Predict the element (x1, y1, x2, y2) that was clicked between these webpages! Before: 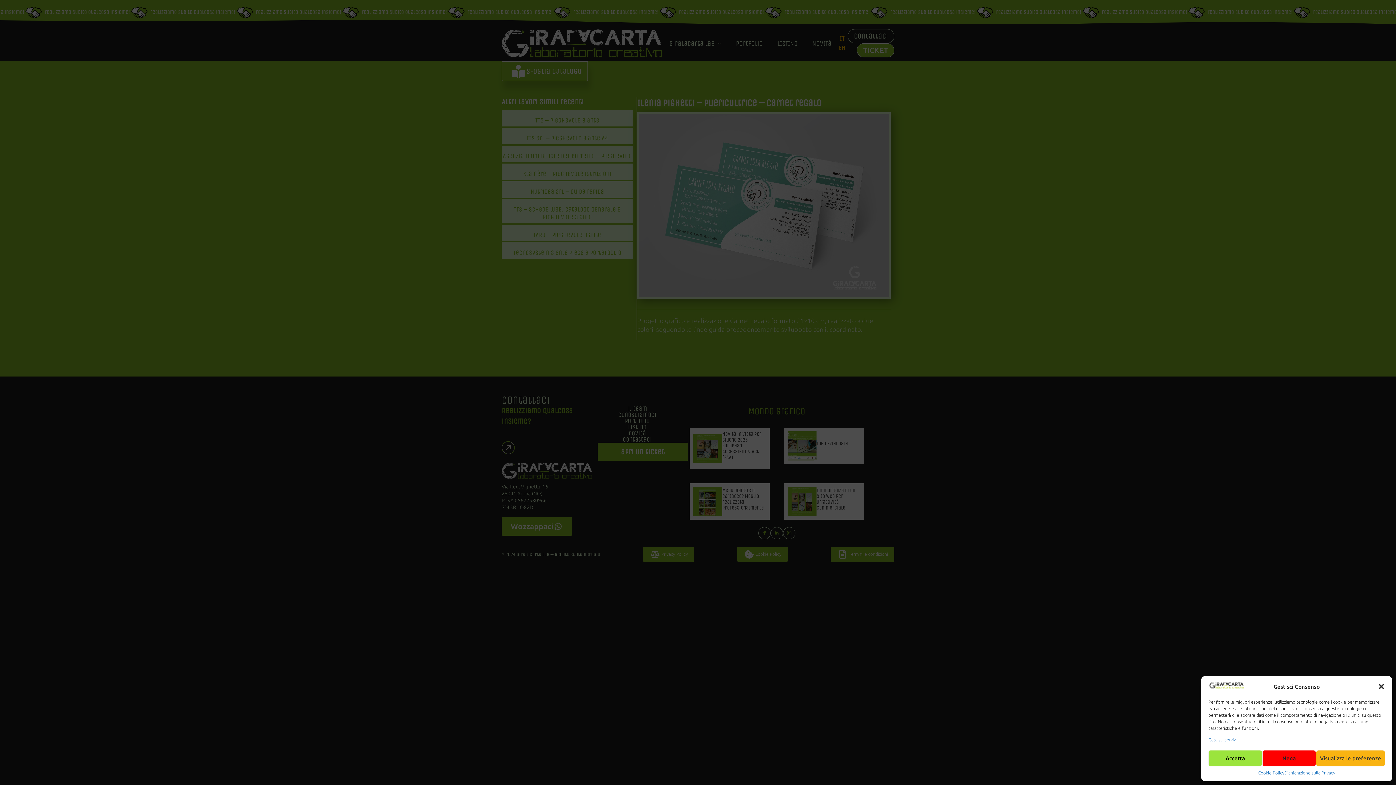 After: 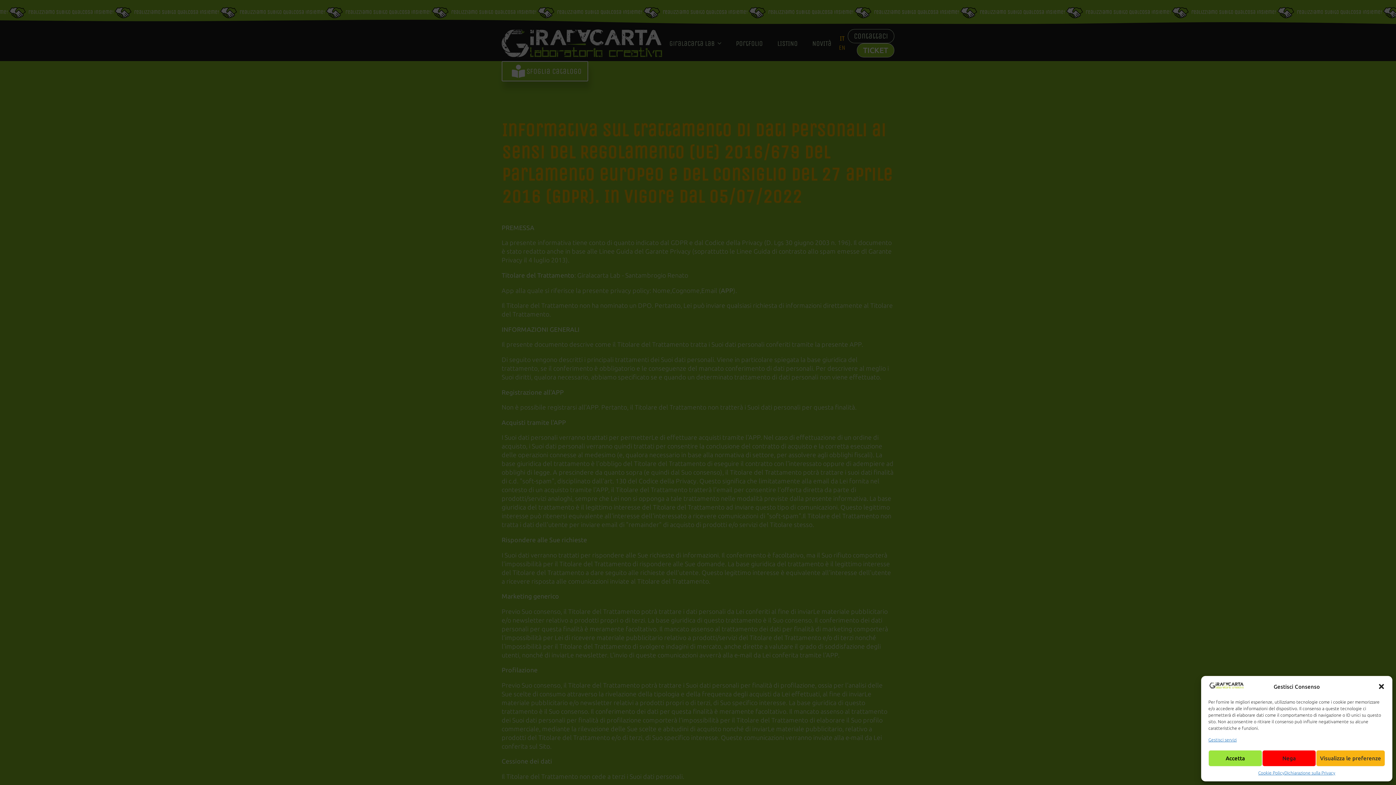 Action: label: Dichiarazione sulla Privacy bbox: (1284, 770, 1335, 776)